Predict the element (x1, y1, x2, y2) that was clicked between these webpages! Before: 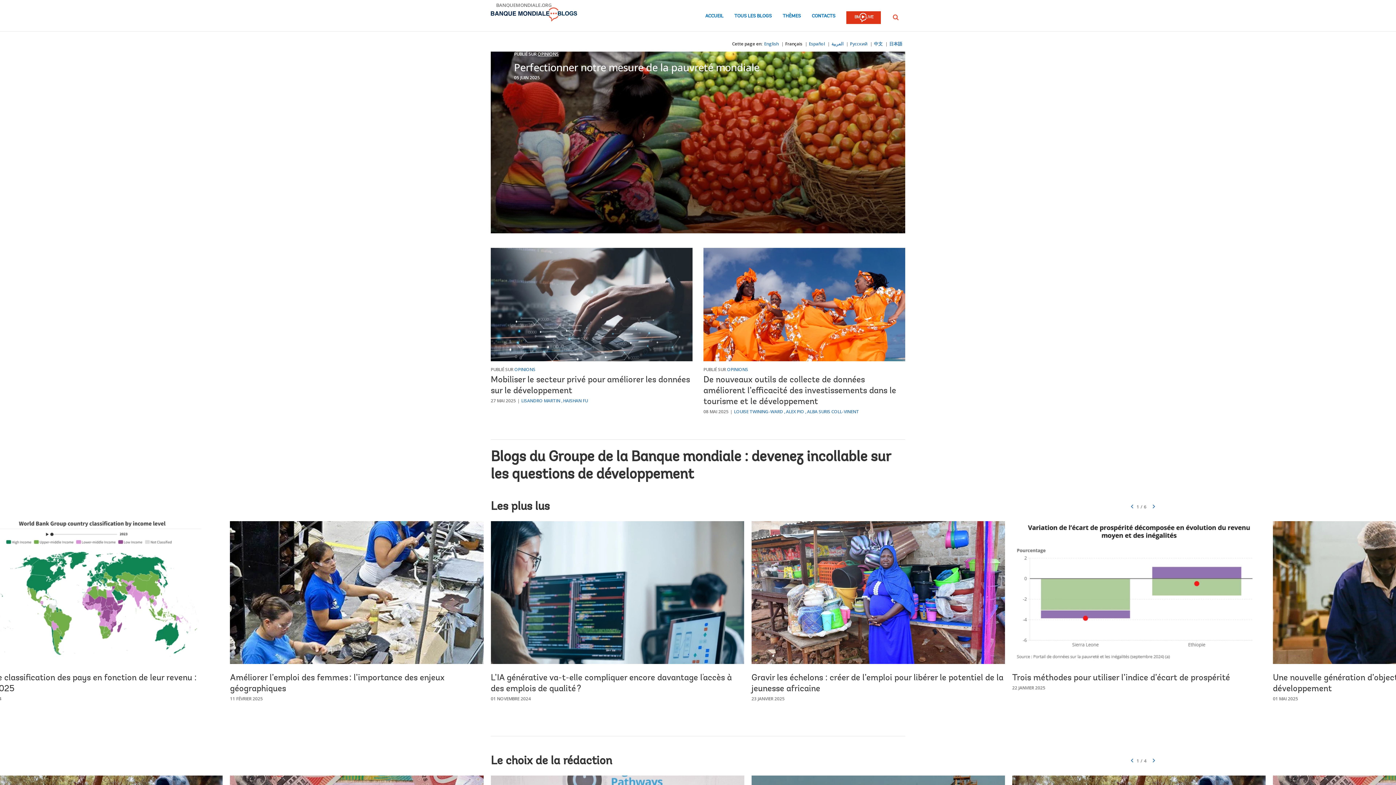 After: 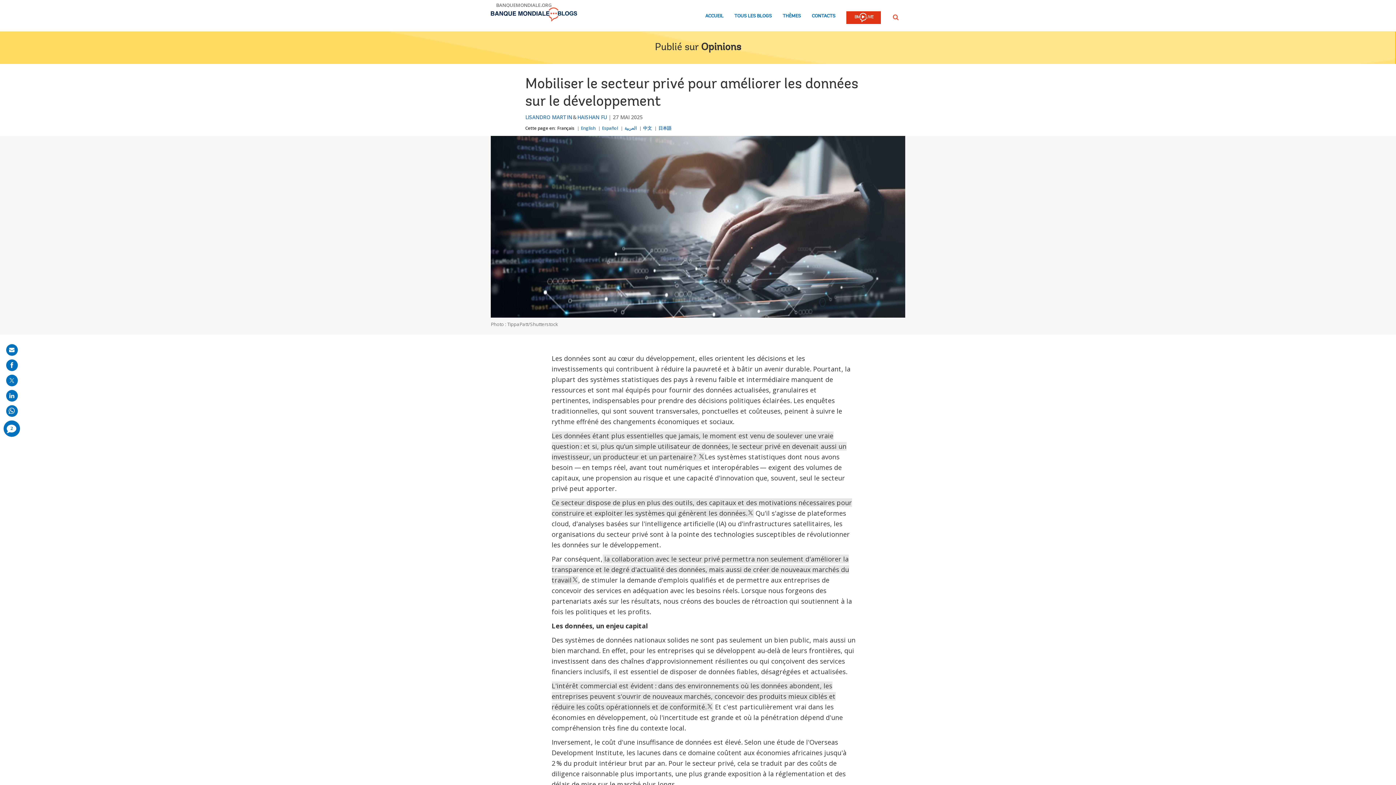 Action: bbox: (490, 248, 692, 410)